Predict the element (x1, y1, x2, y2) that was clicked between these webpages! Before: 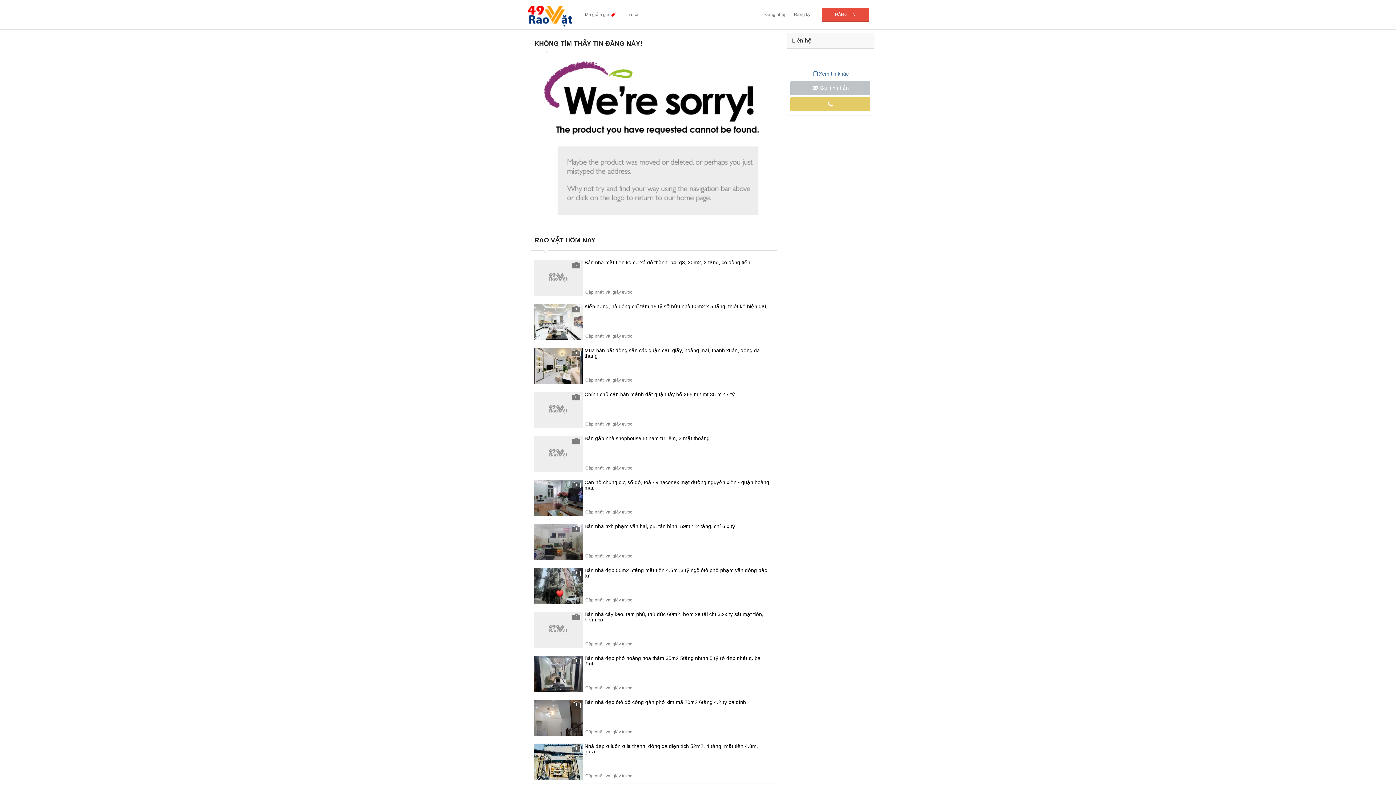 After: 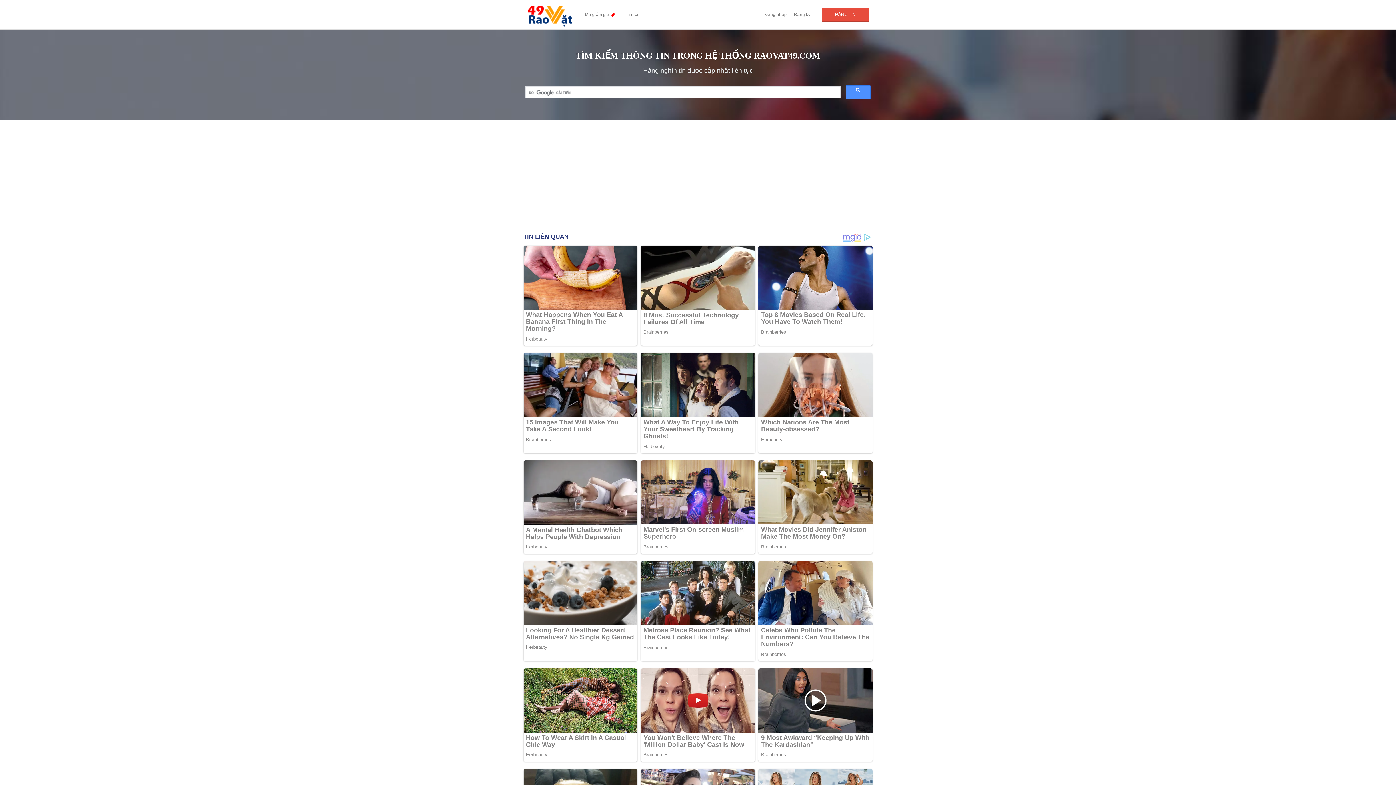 Action: bbox: (620, 7, 642, 22) label: Tin mới